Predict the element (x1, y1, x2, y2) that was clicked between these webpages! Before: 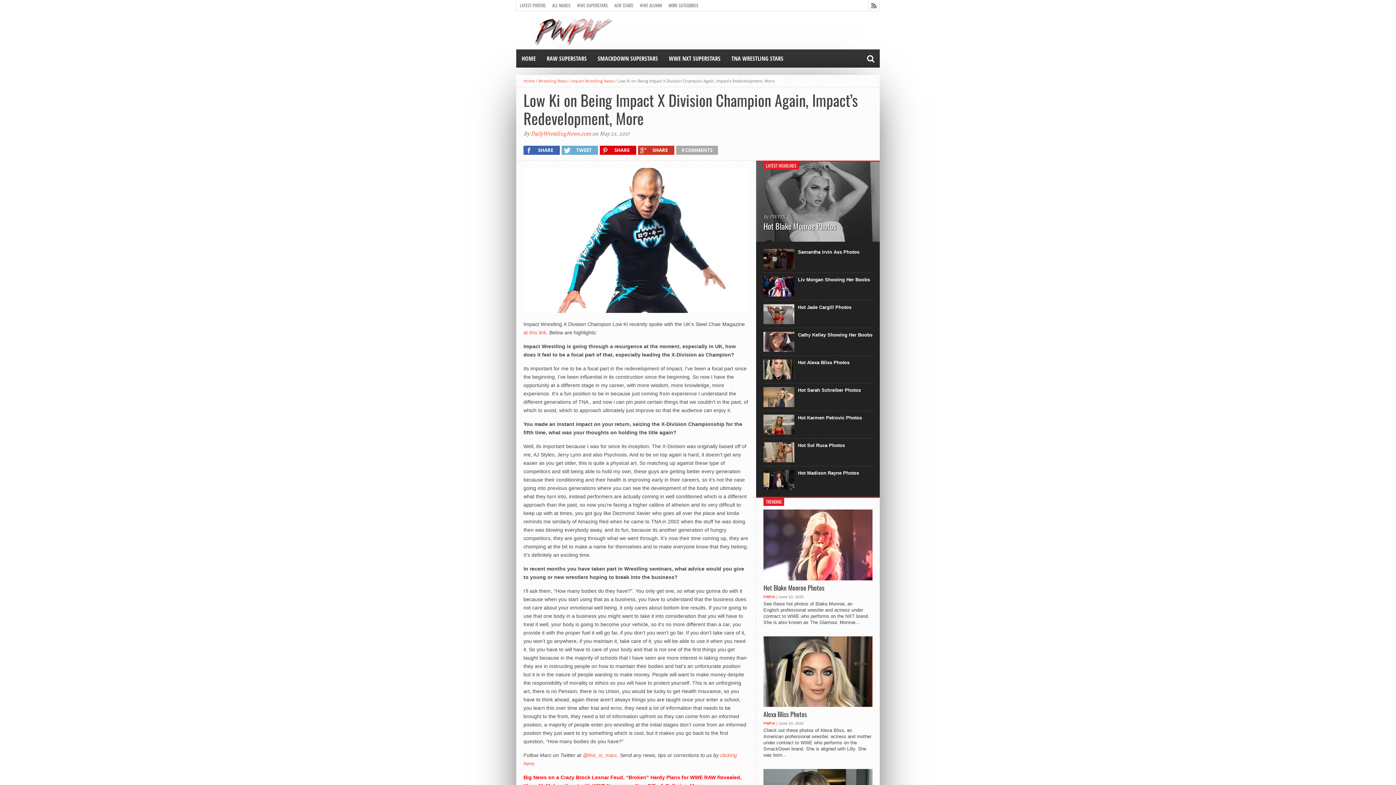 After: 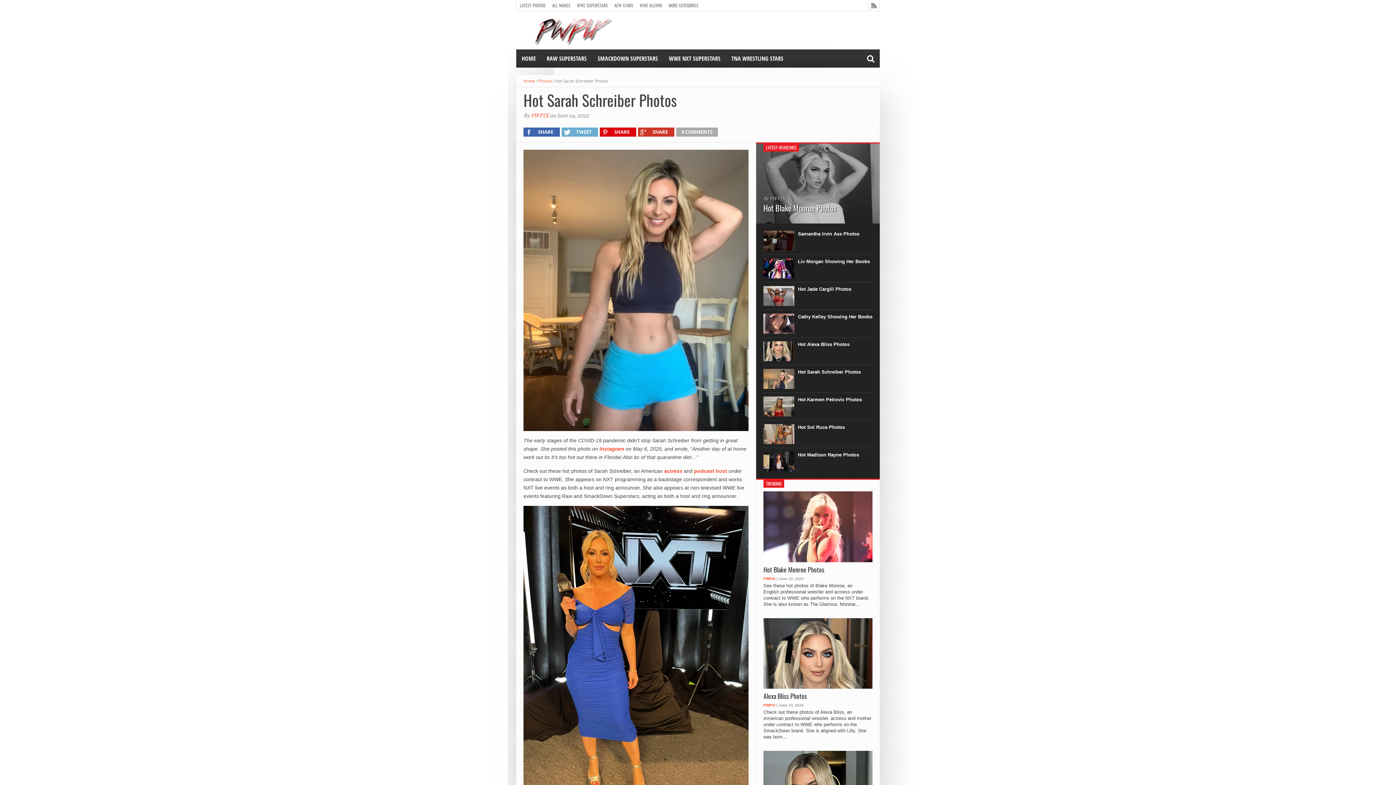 Action: label: Hot Sarah Schreiber Photos bbox: (798, 387, 872, 393)